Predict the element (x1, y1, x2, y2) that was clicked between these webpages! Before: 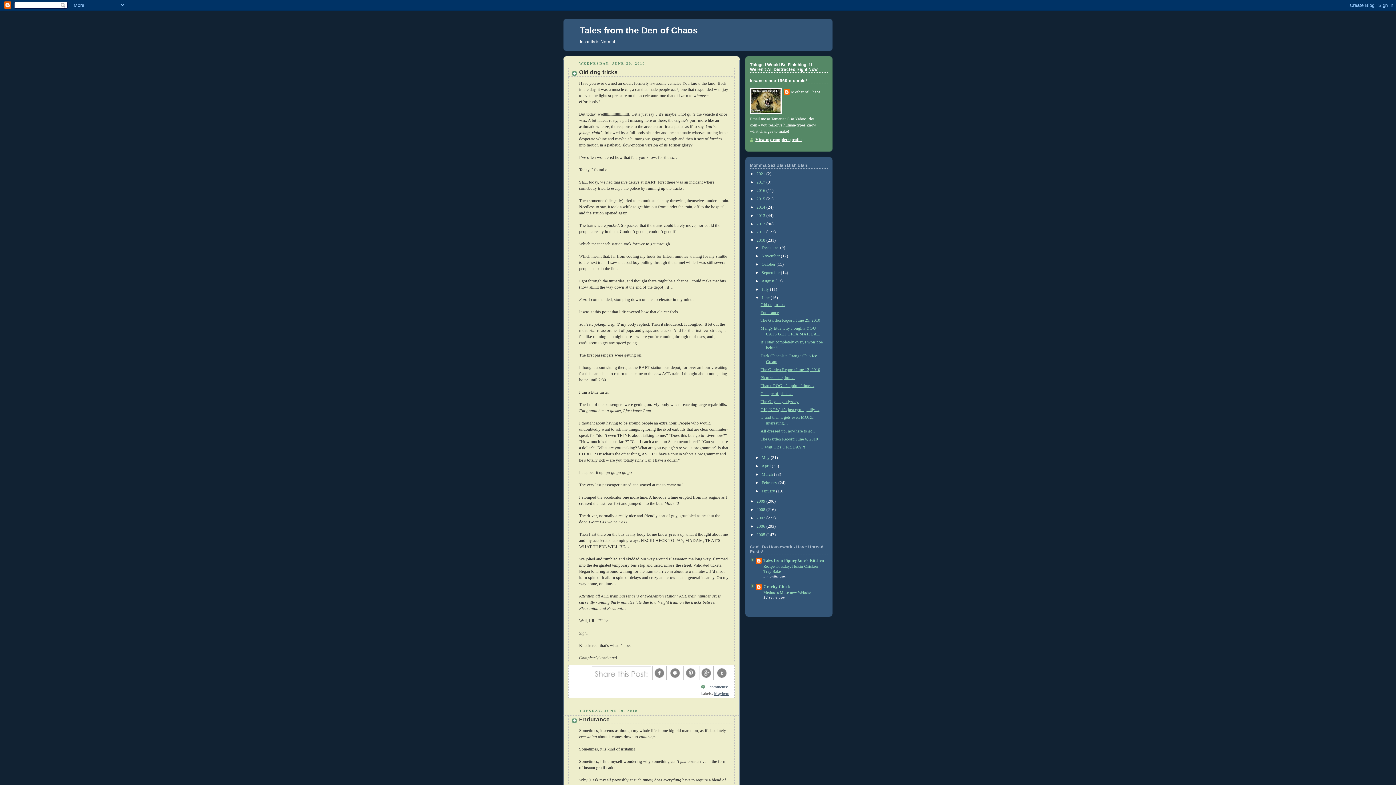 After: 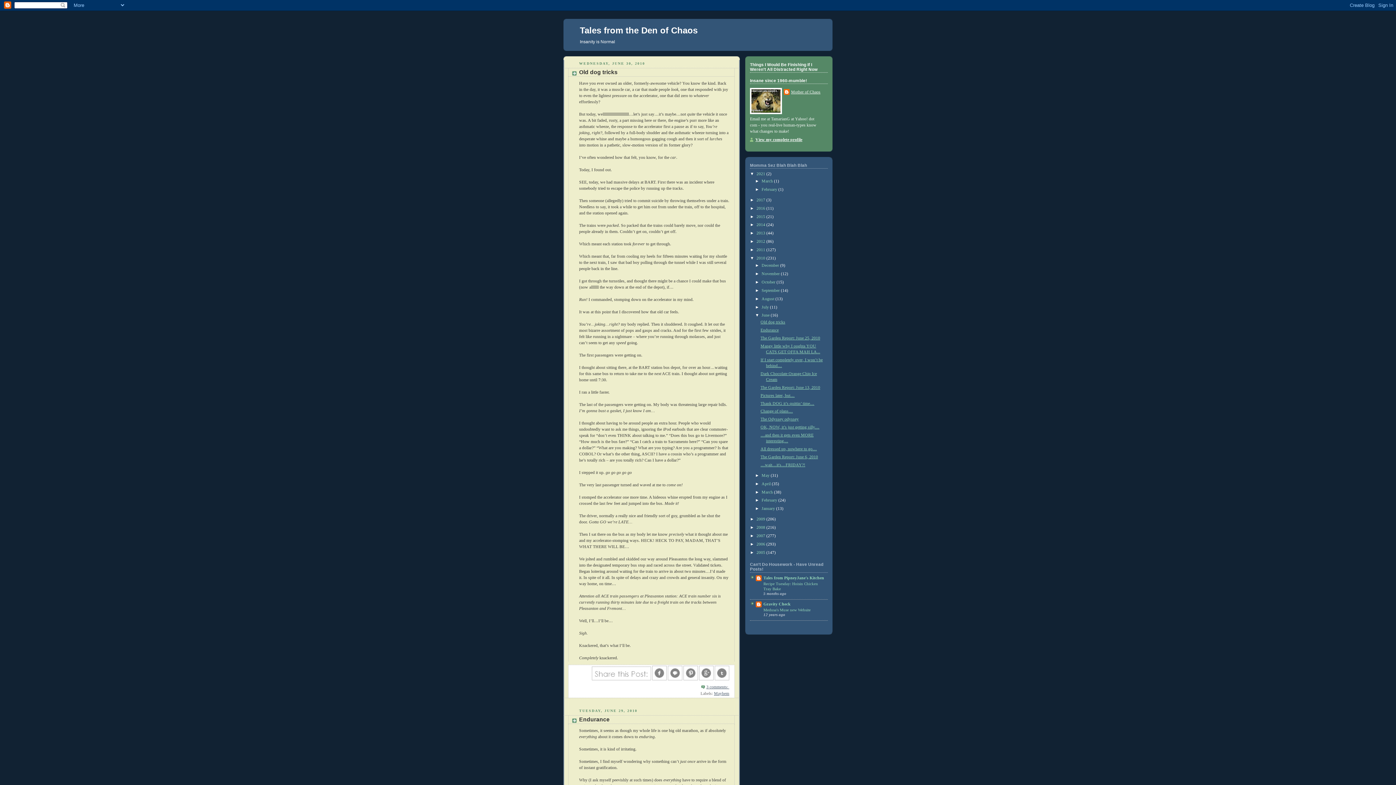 Action: label: ►   bbox: (750, 171, 756, 176)